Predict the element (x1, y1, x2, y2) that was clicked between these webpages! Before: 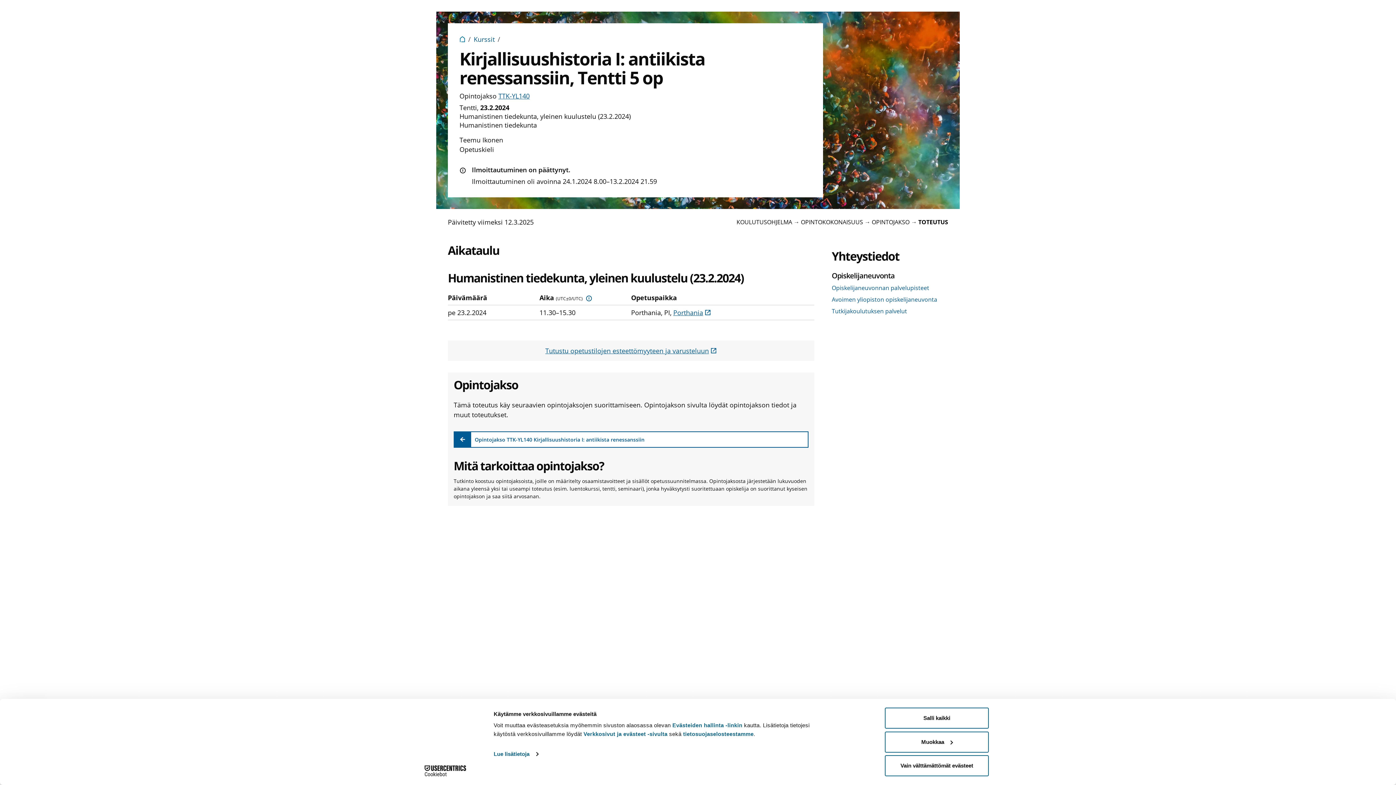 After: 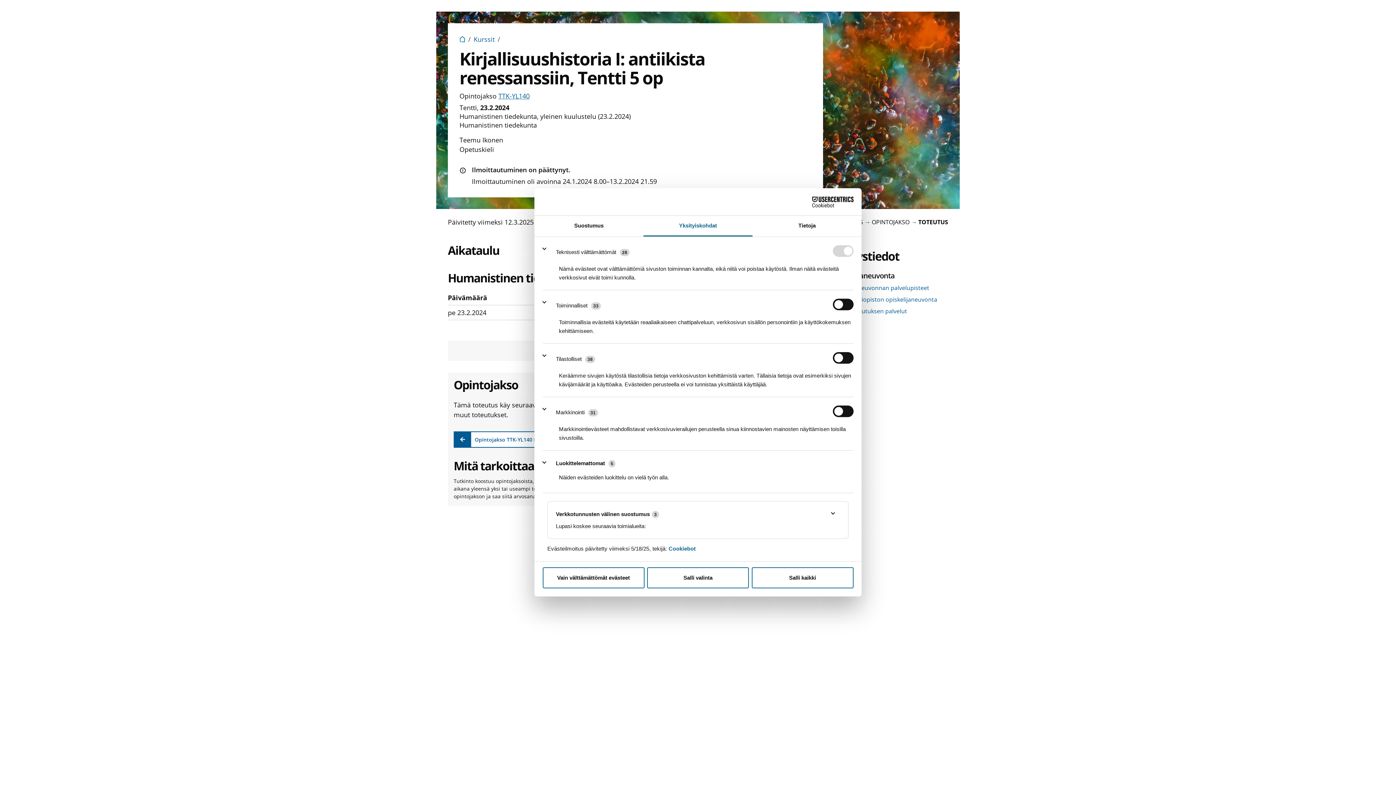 Action: label: Lue lisätietoja bbox: (493, 749, 538, 760)